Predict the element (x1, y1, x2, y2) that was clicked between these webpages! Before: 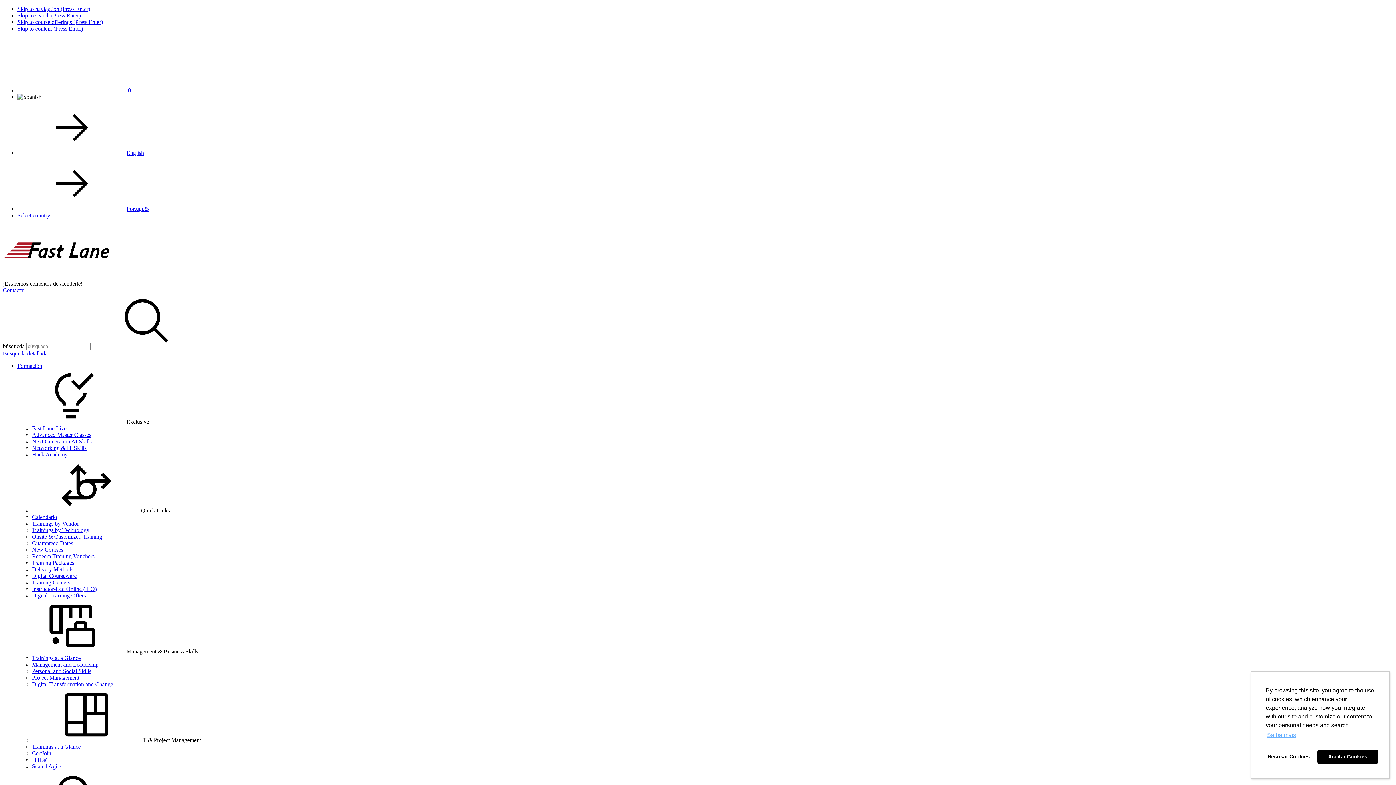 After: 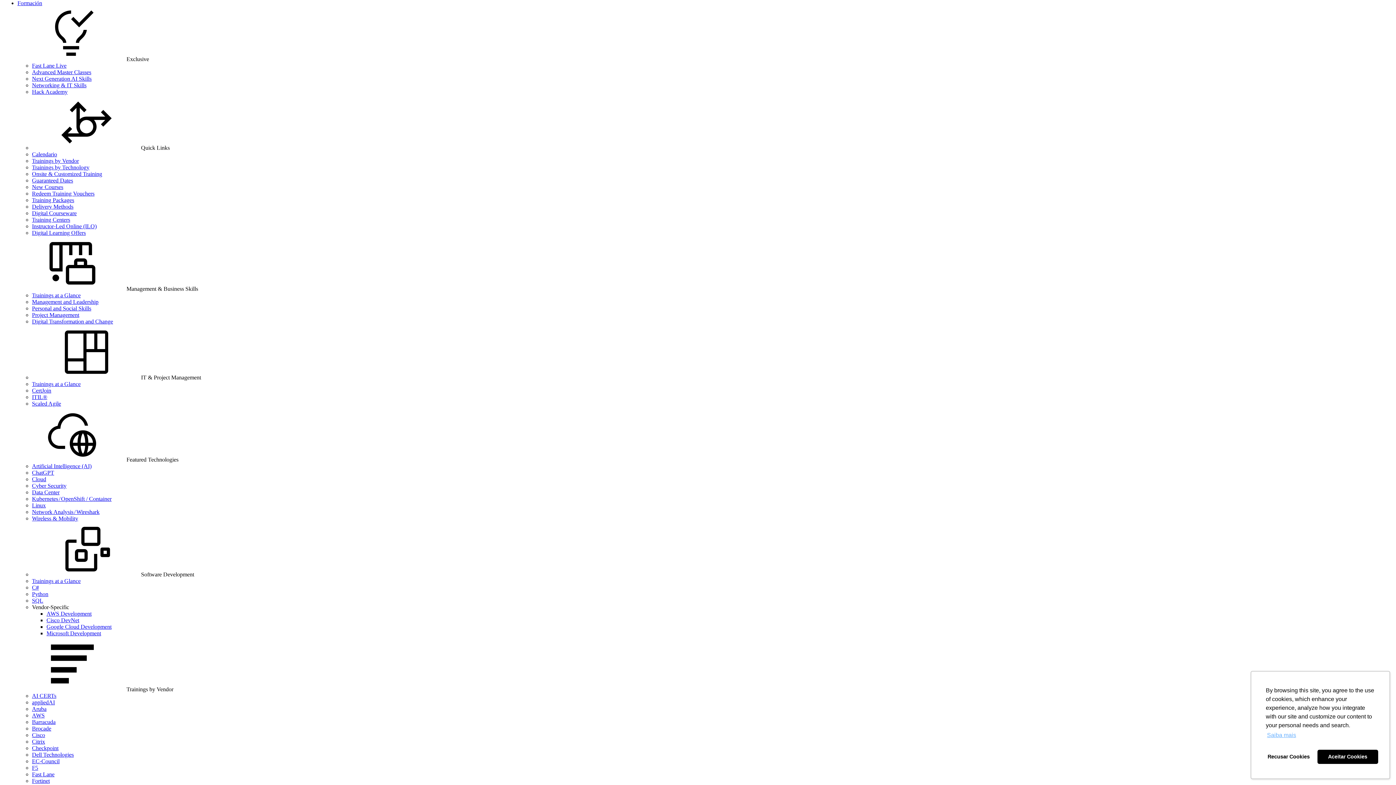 Action: label: Skip to navigation (Press Enter) bbox: (17, 5, 90, 12)